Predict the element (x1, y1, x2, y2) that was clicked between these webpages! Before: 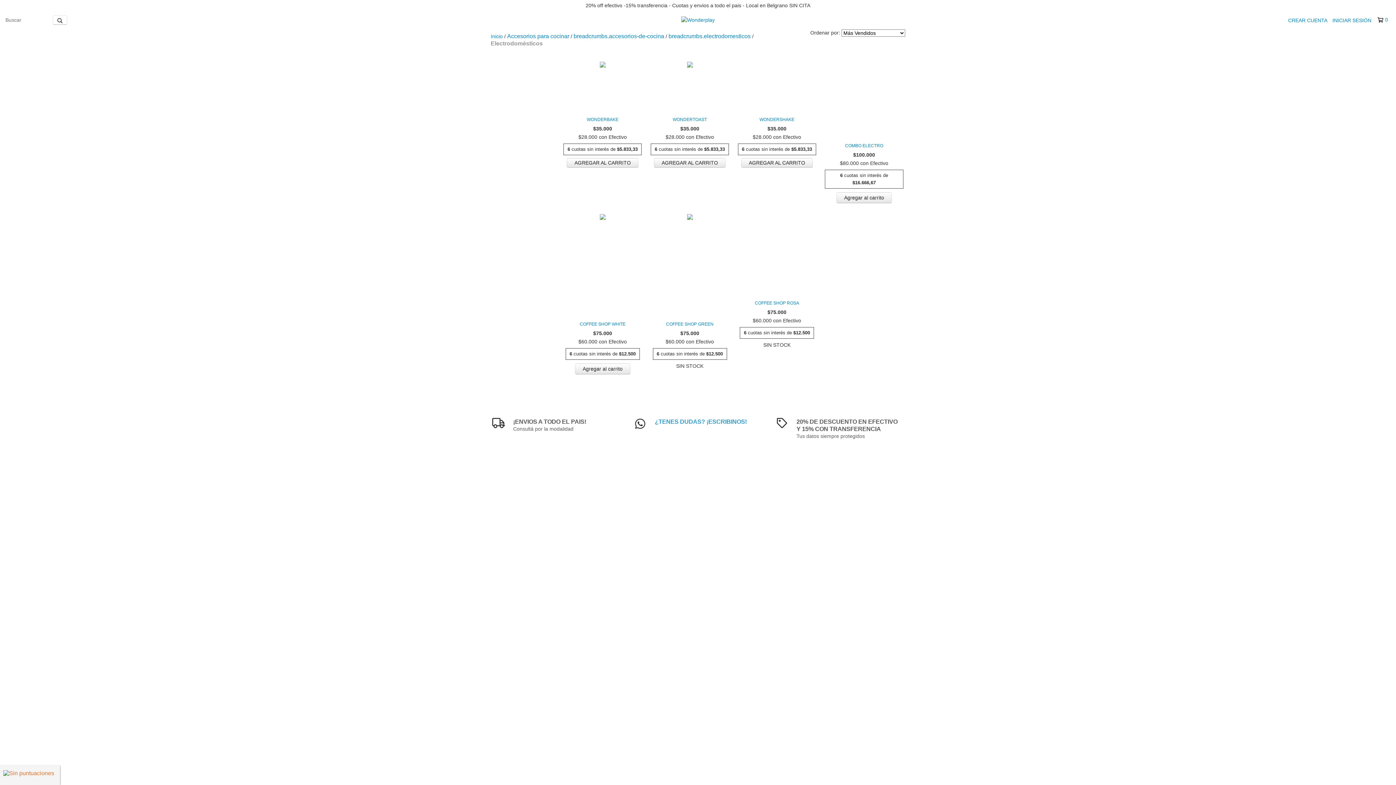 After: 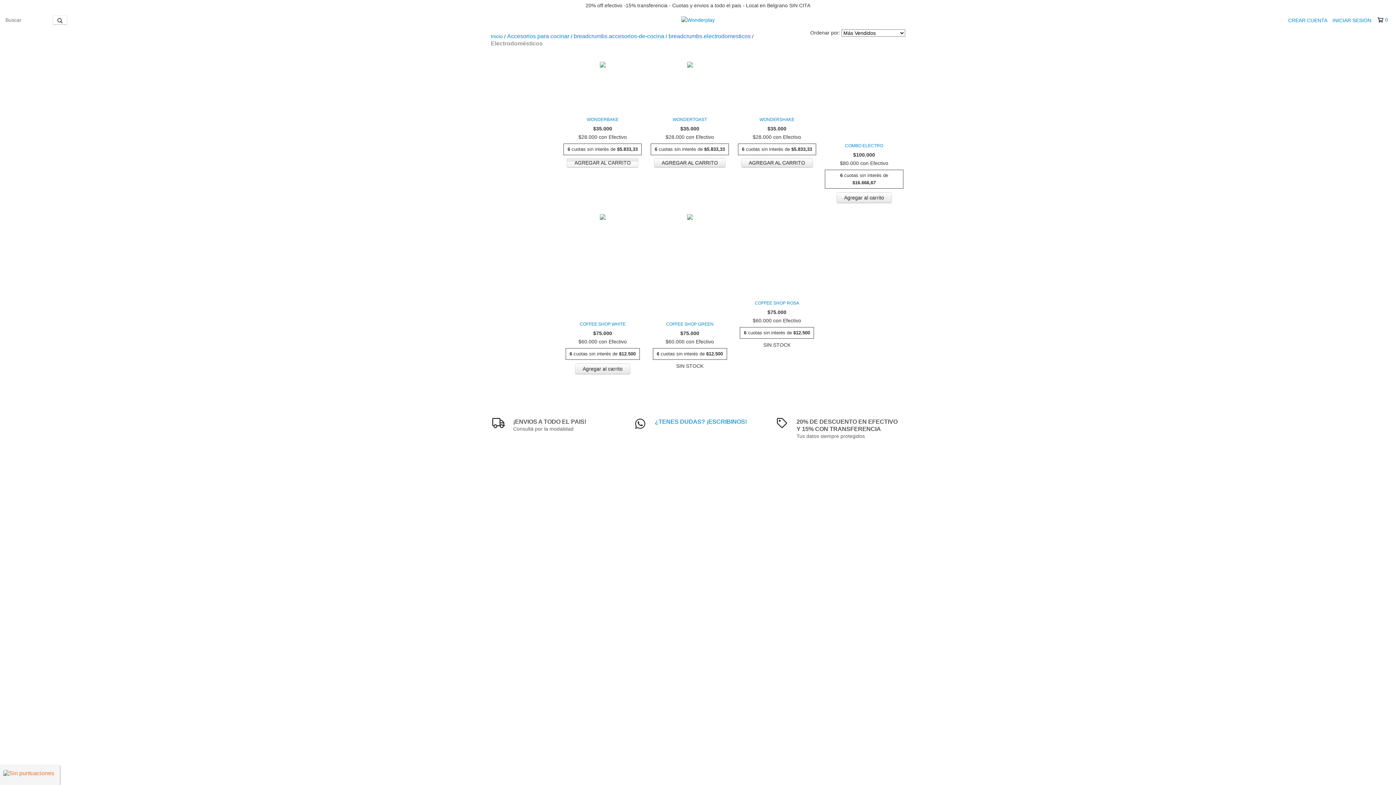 Action: bbox: (567, 158, 638, 167) label: Compra rápida de WonderBake